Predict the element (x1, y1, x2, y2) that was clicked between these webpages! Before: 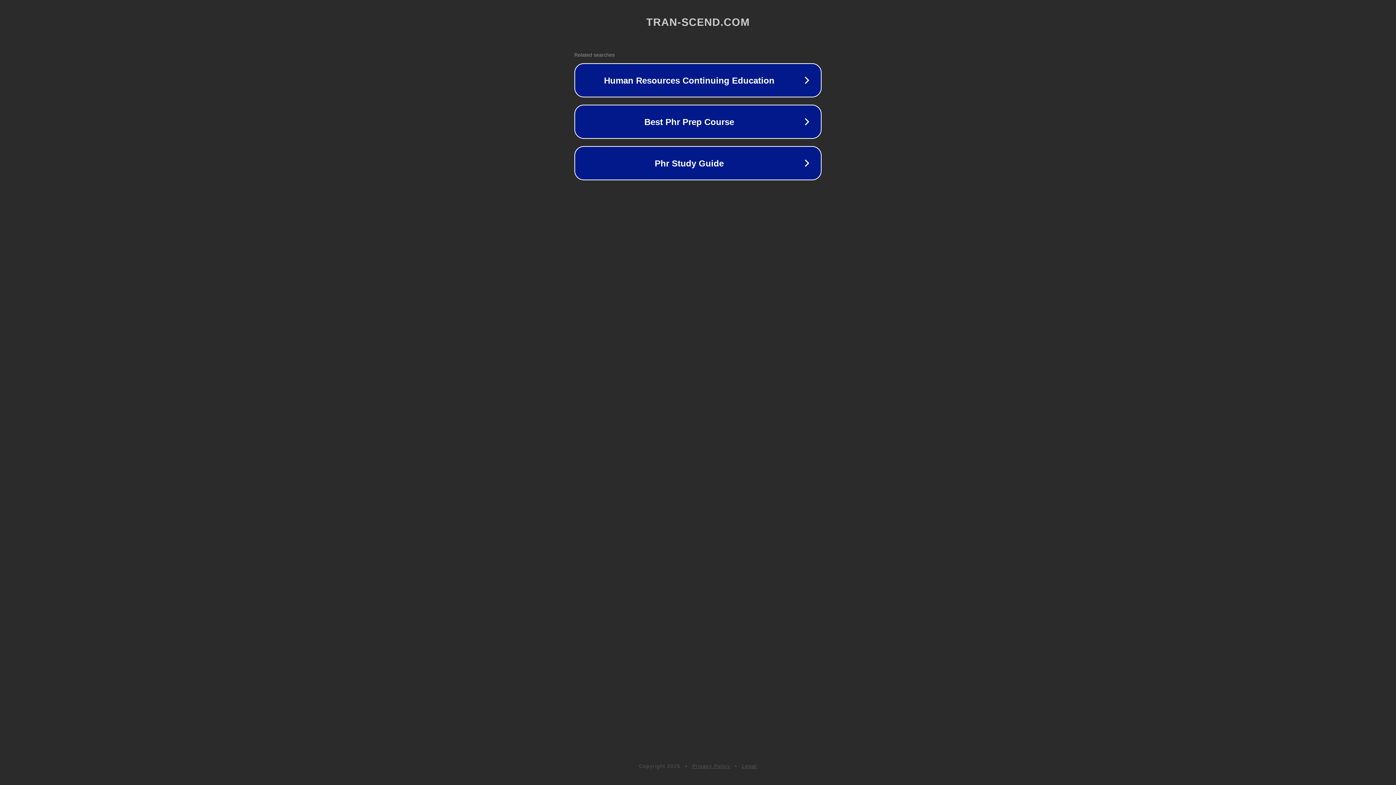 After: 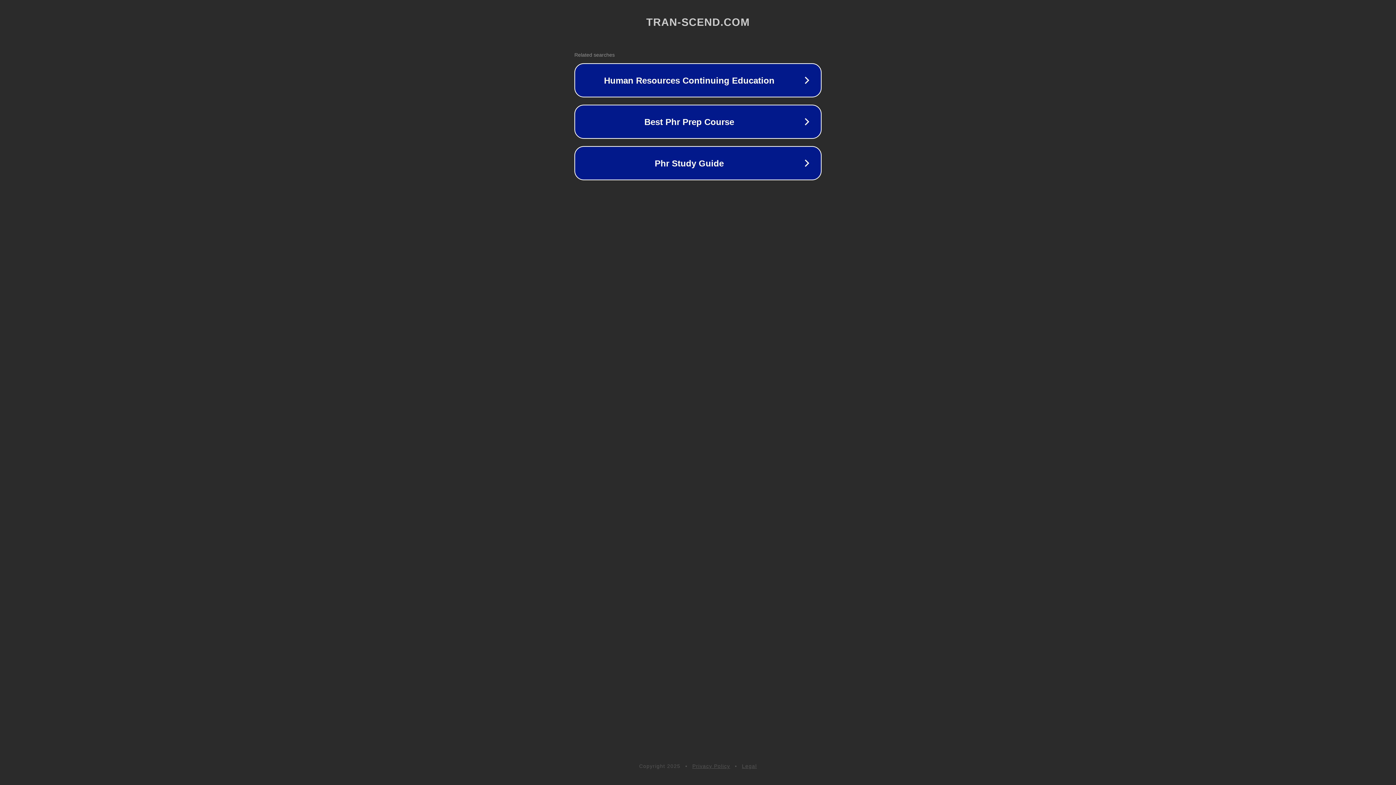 Action: bbox: (742, 763, 757, 769) label: Legal